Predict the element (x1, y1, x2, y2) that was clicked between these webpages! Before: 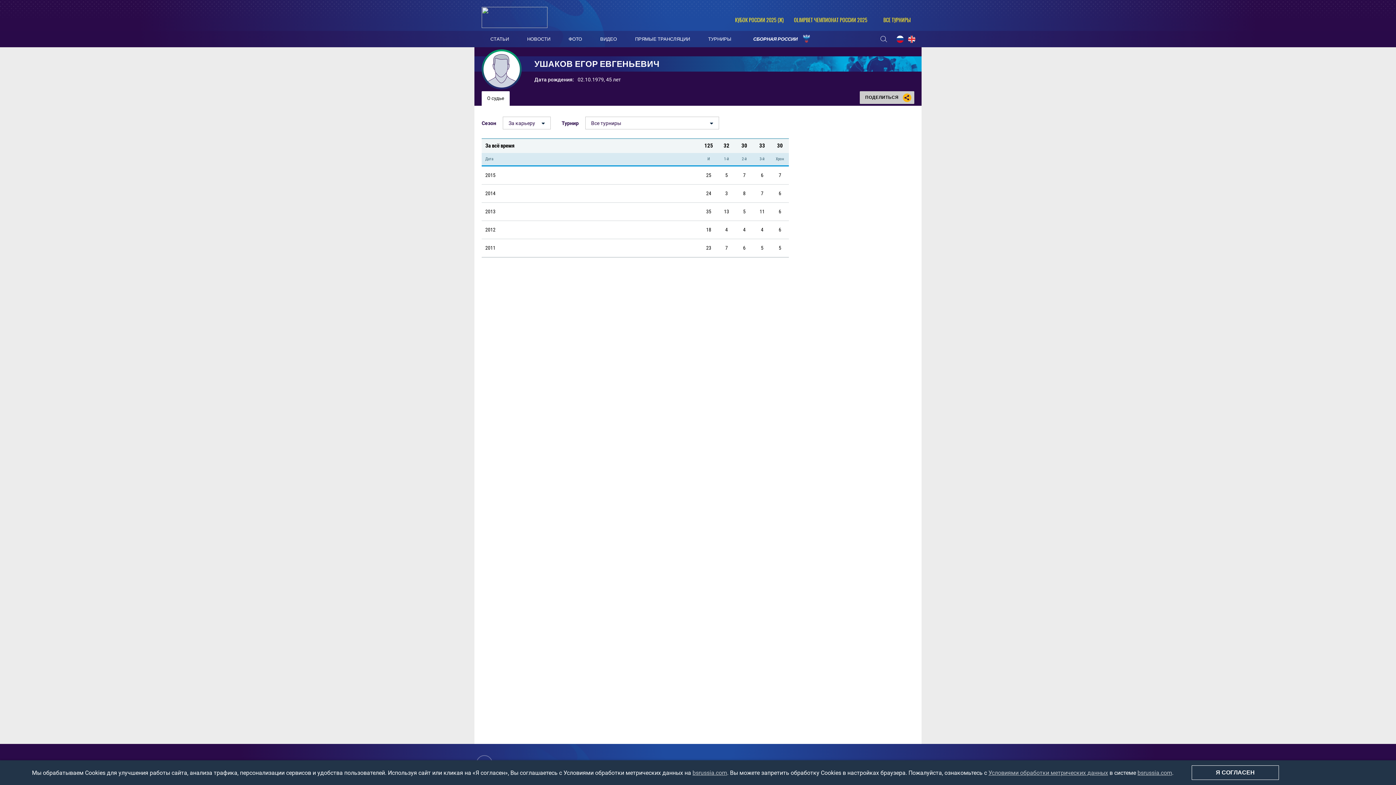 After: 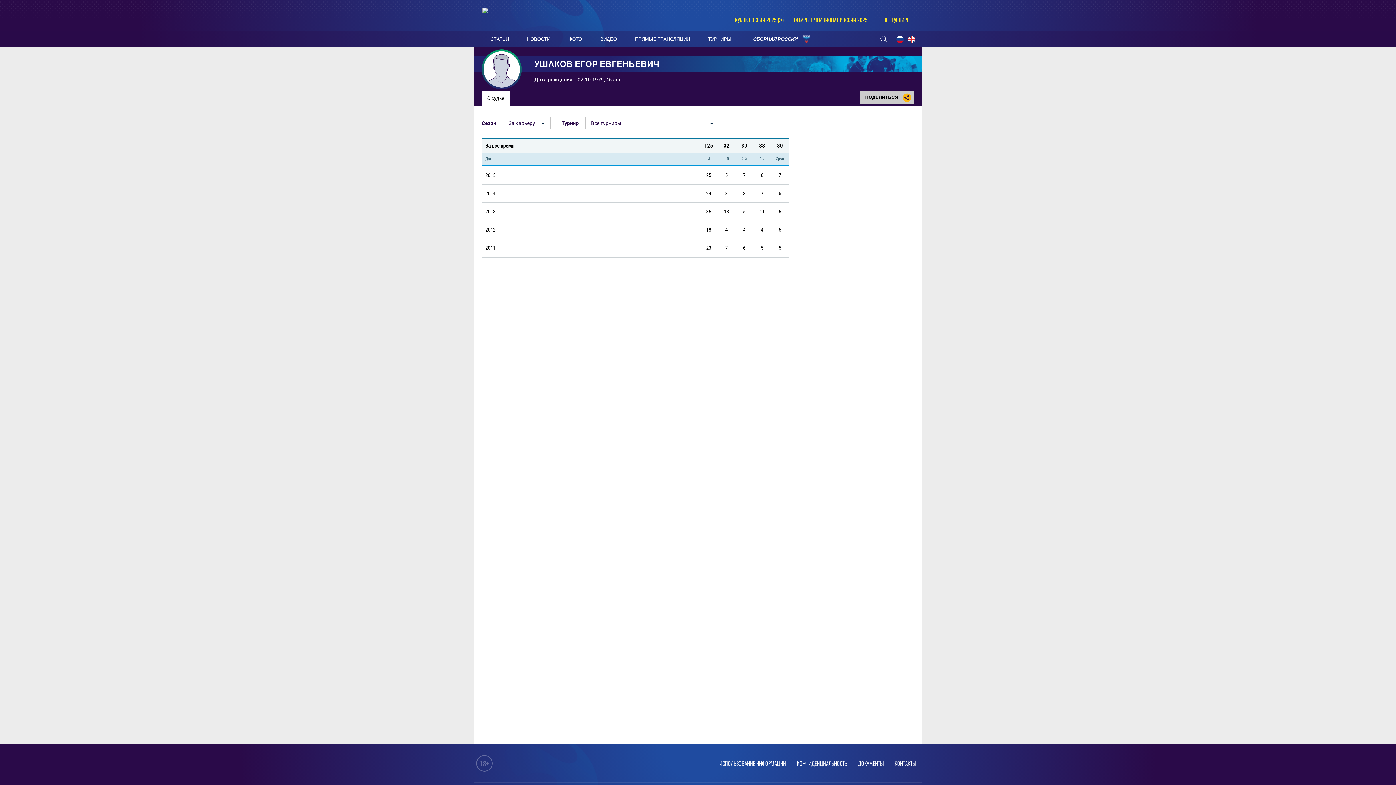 Action: label: Я СОГЛАСЕН bbox: (1192, 765, 1279, 780)